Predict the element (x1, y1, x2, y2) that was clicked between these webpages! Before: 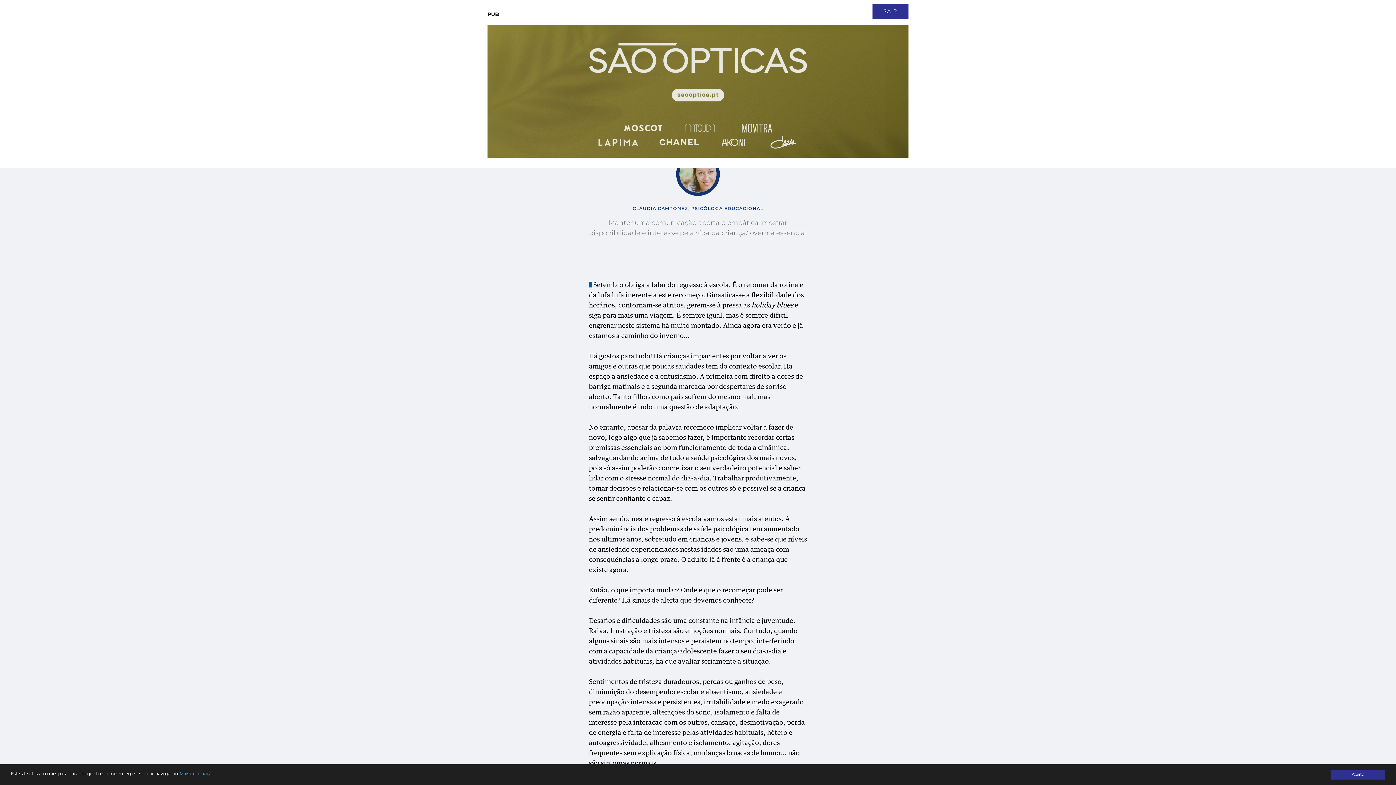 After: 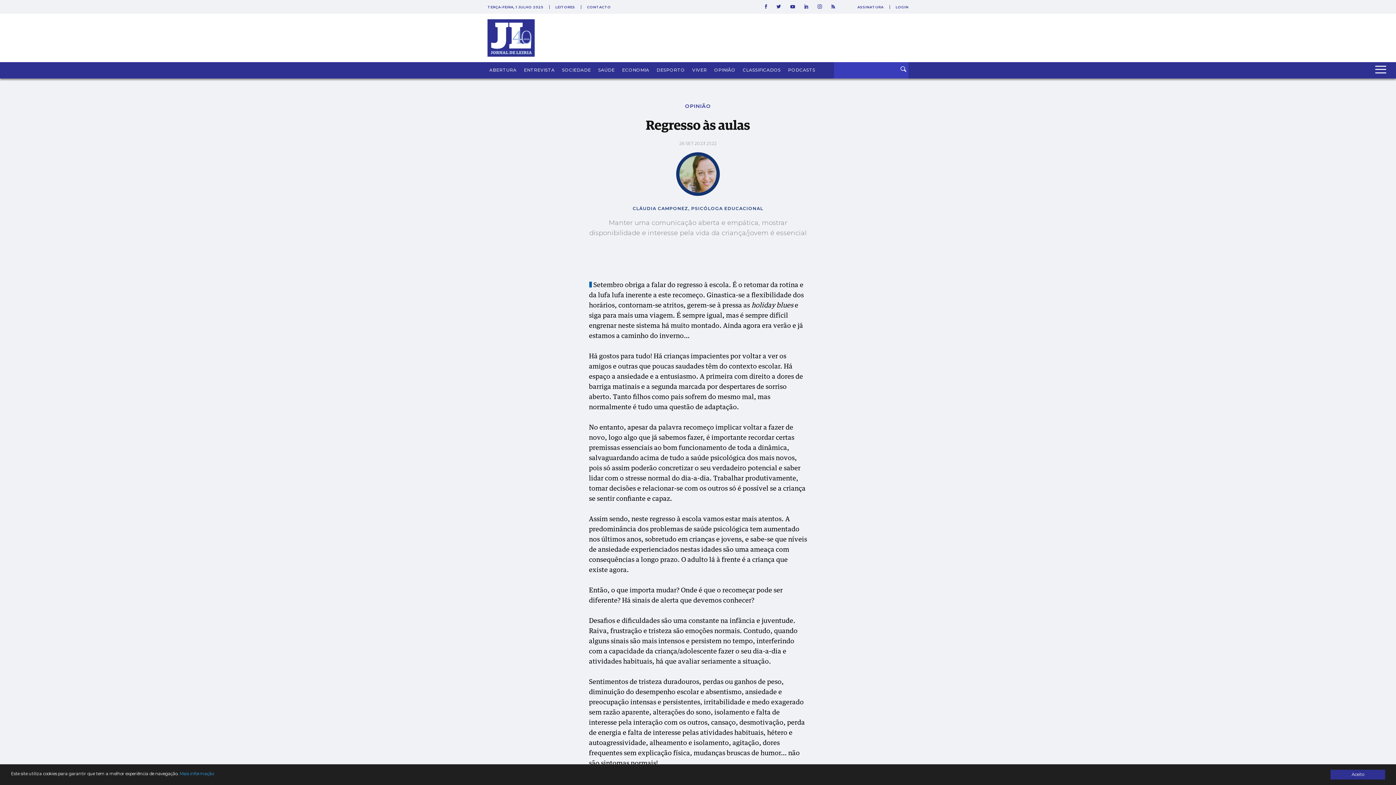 Action: bbox: (898, 65, 908, 73)